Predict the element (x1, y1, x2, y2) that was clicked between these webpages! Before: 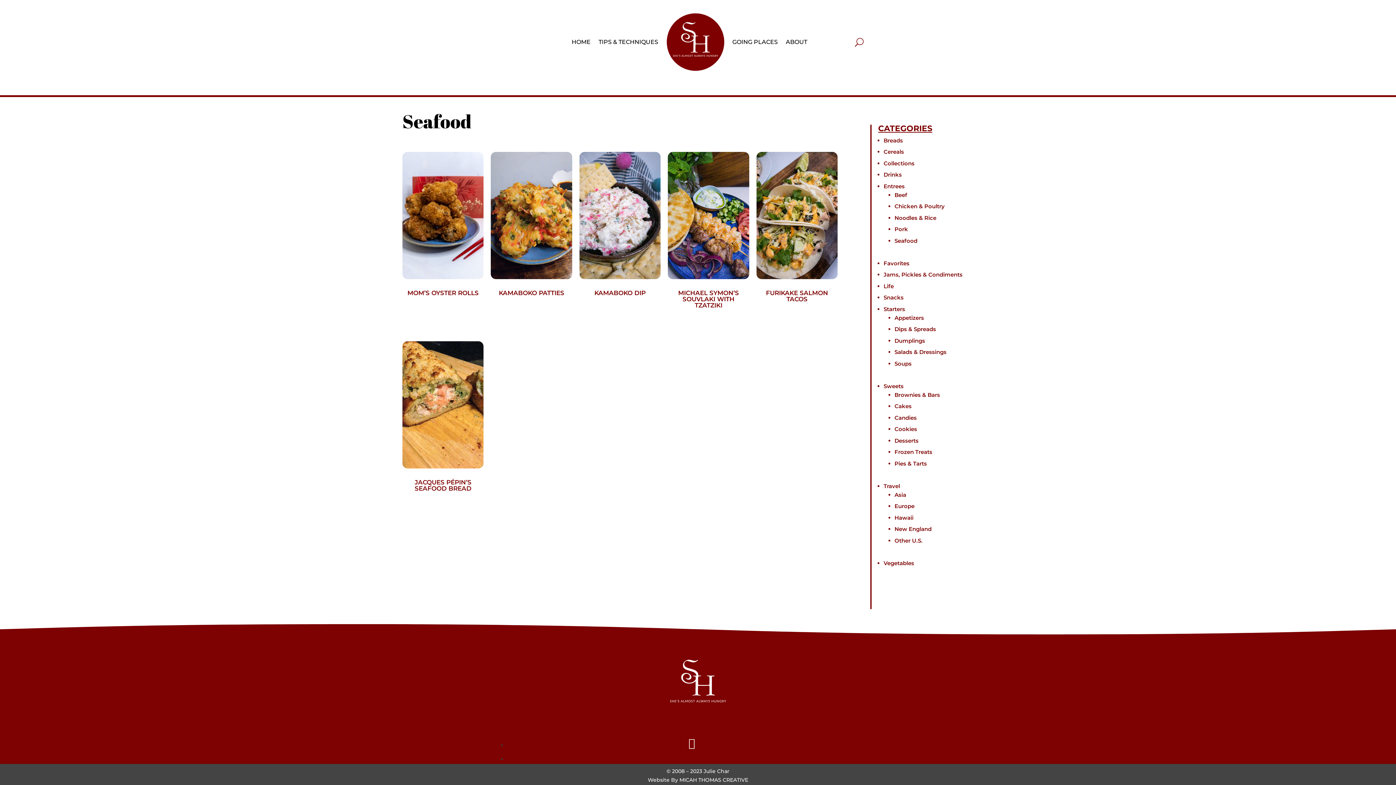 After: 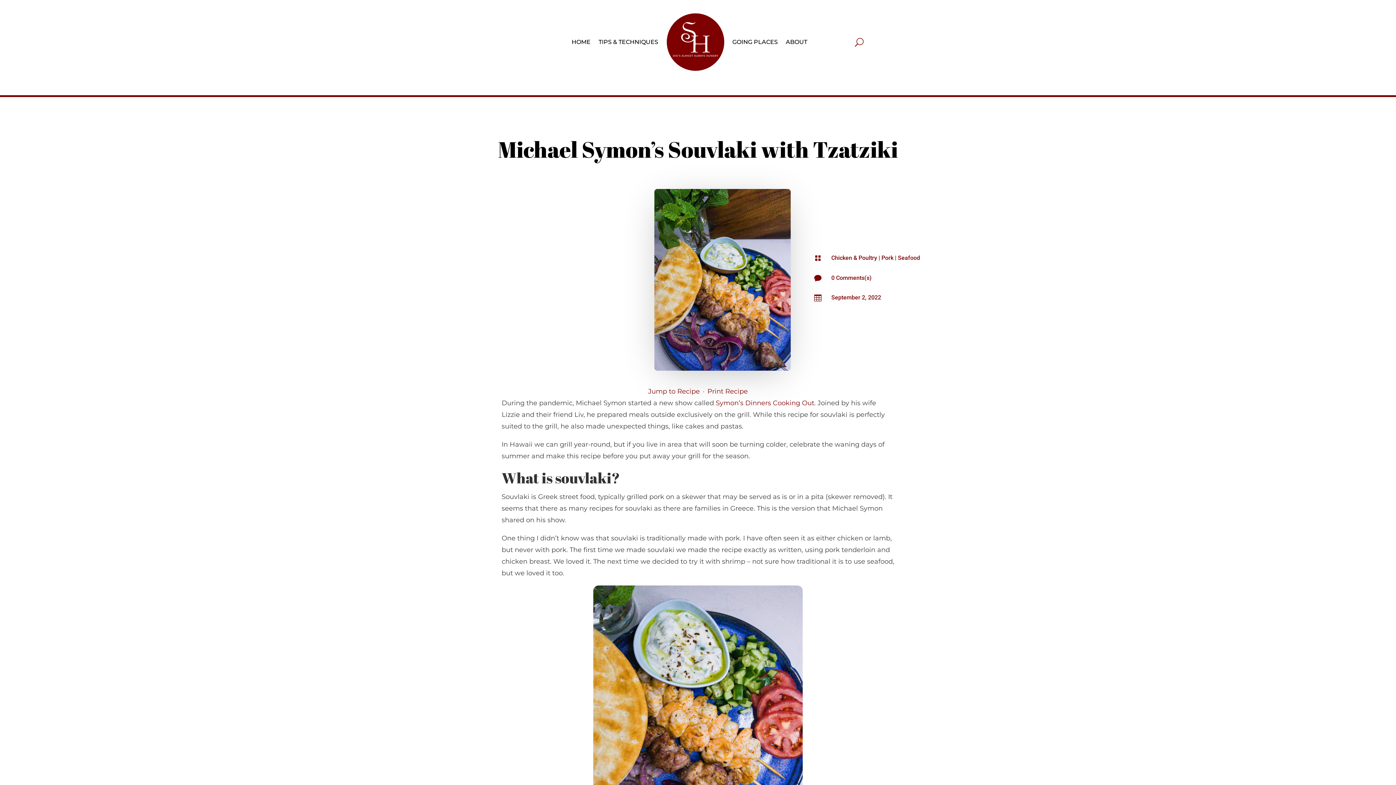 Action: bbox: (668, 152, 749, 279)